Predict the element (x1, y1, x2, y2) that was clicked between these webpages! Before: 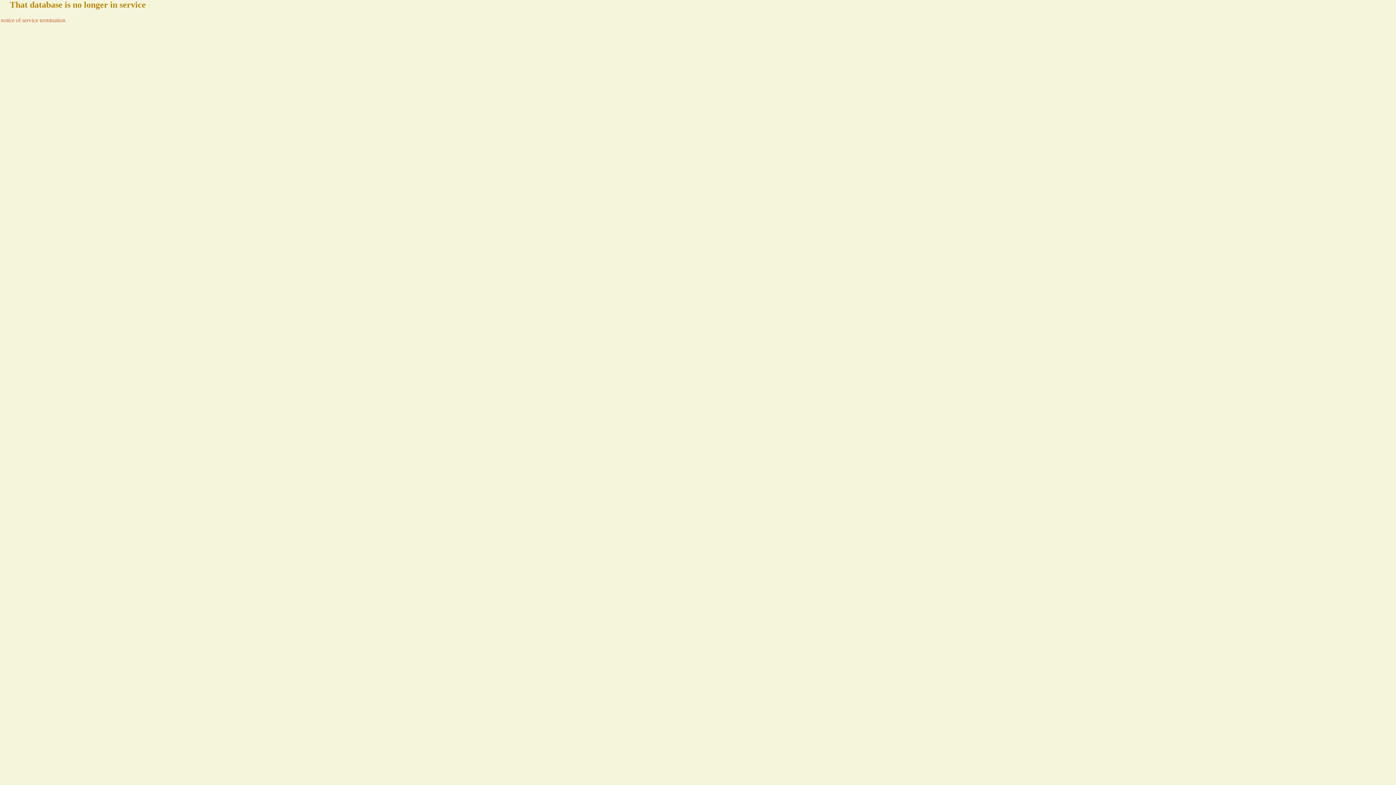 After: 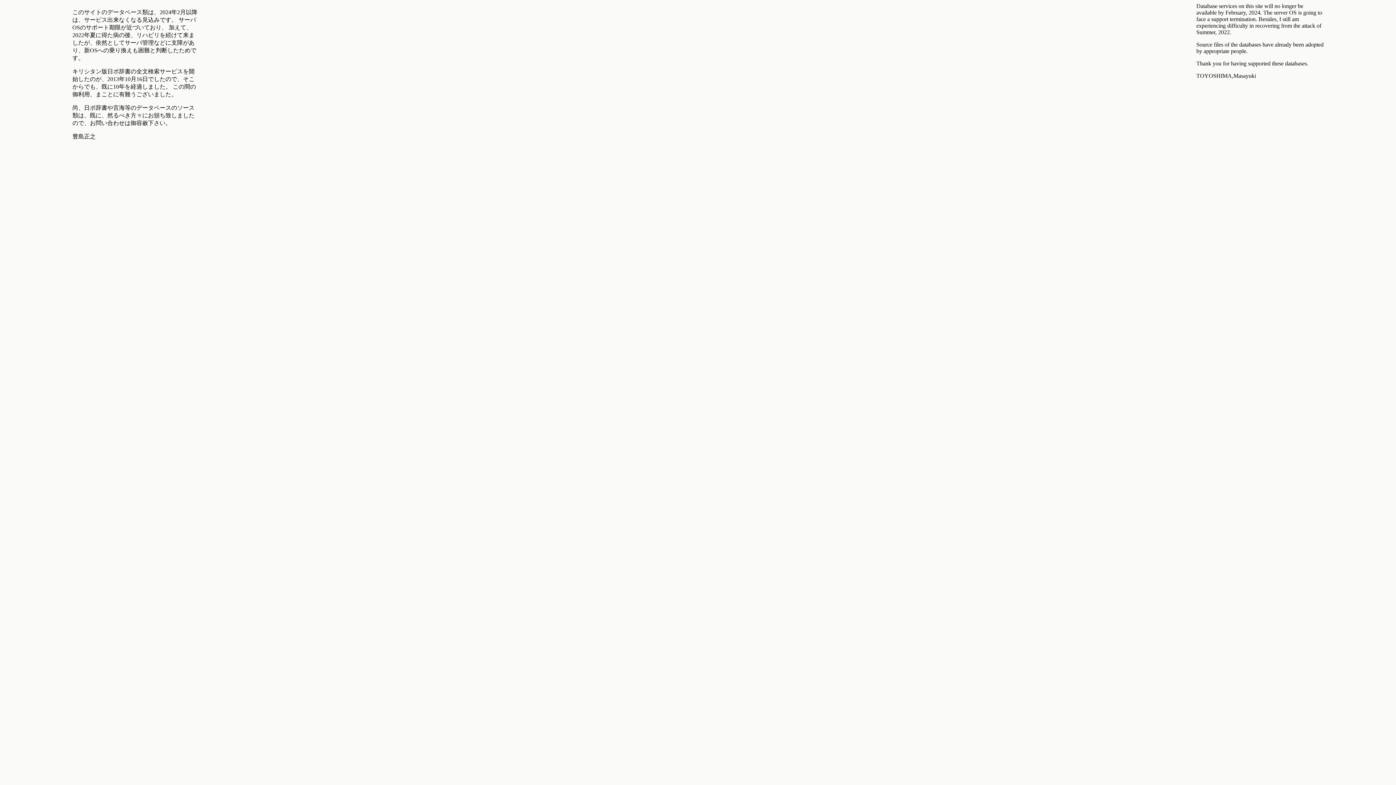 Action: bbox: (0, 17, 65, 23) label: notice of service termination